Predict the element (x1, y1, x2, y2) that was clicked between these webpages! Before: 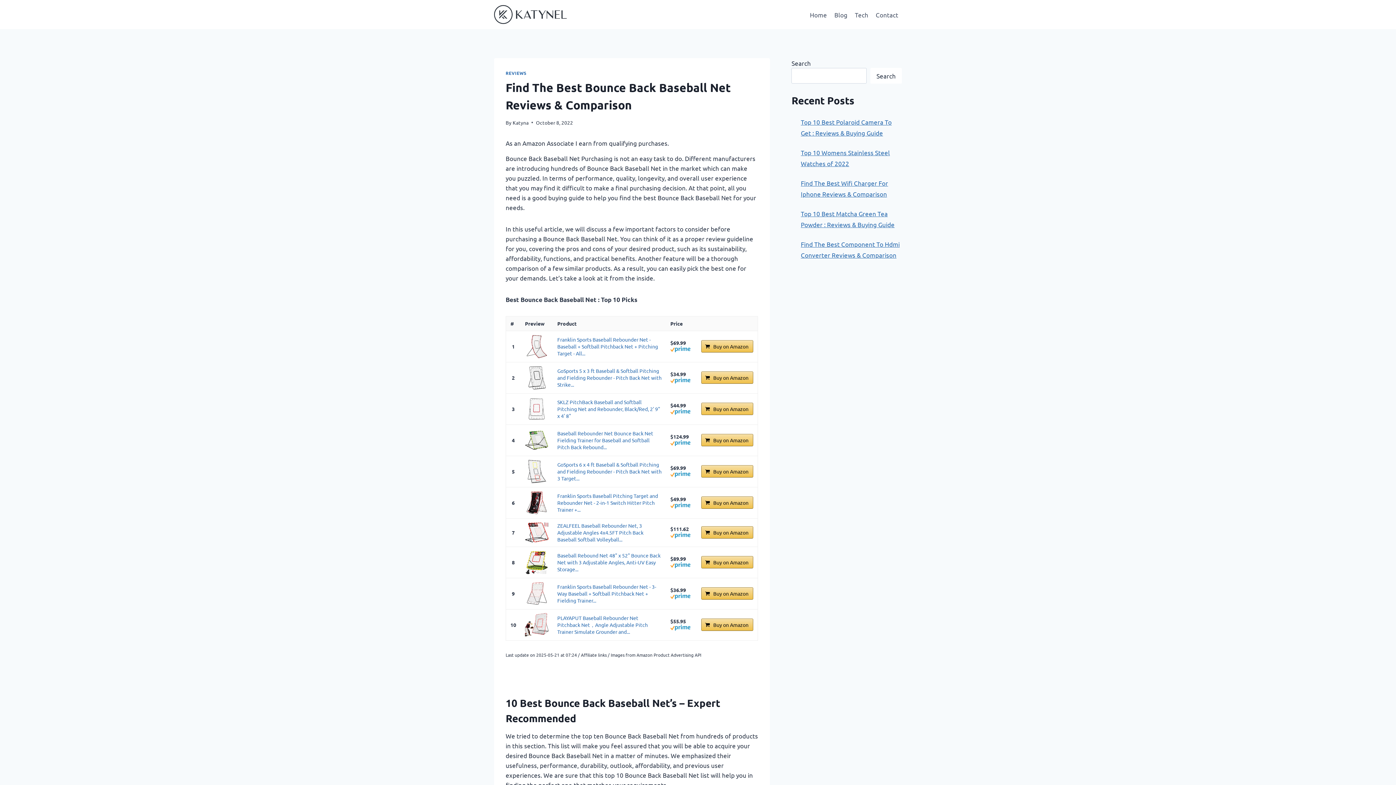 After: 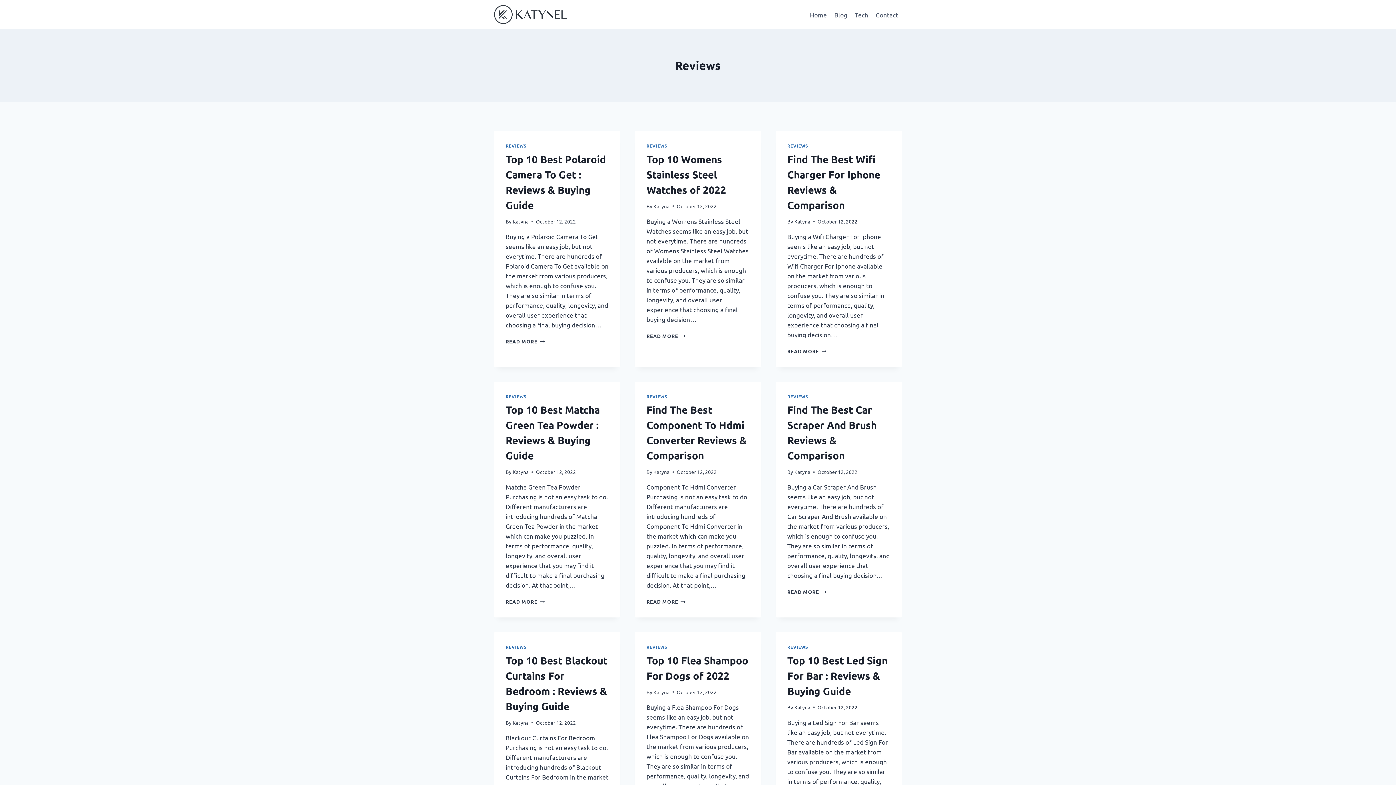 Action: bbox: (505, 70, 526, 76) label: REVIEWS